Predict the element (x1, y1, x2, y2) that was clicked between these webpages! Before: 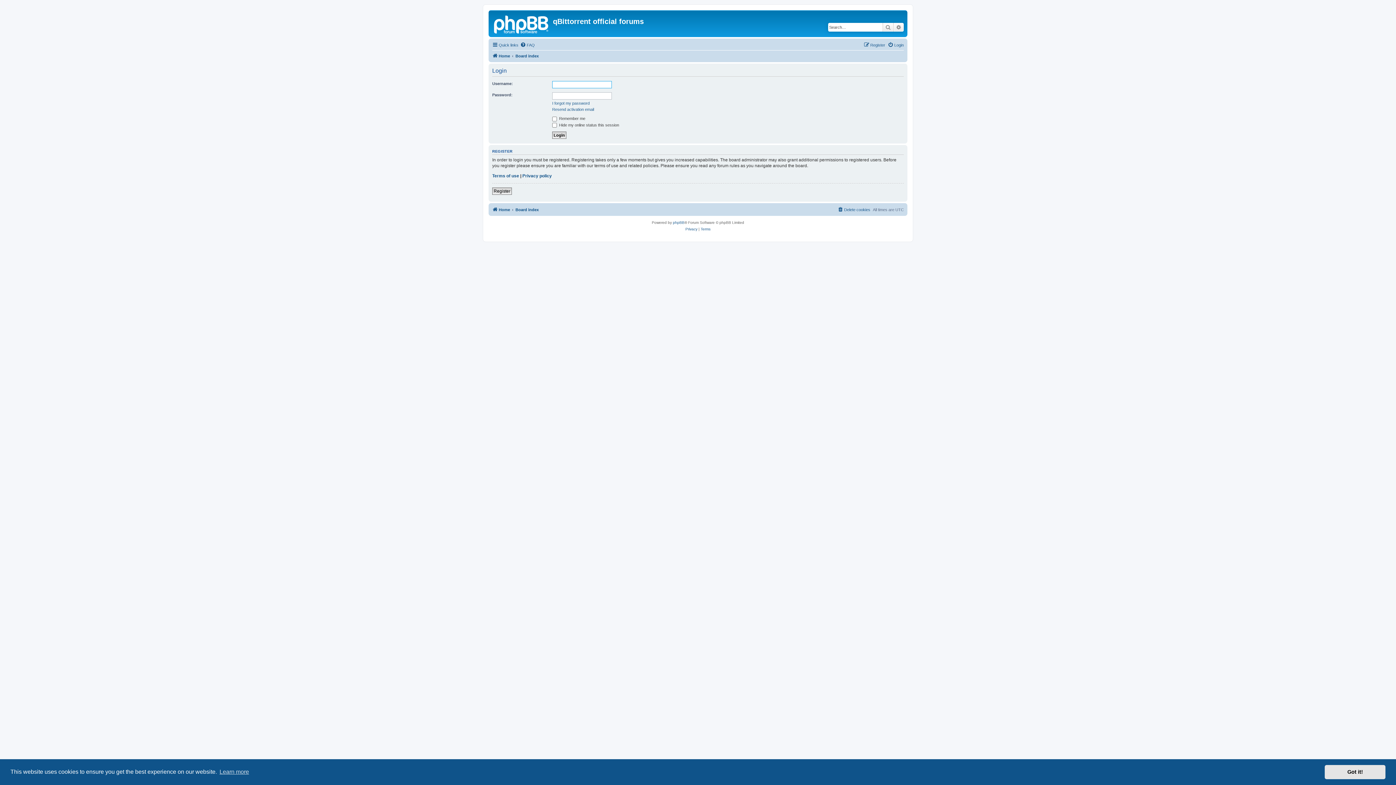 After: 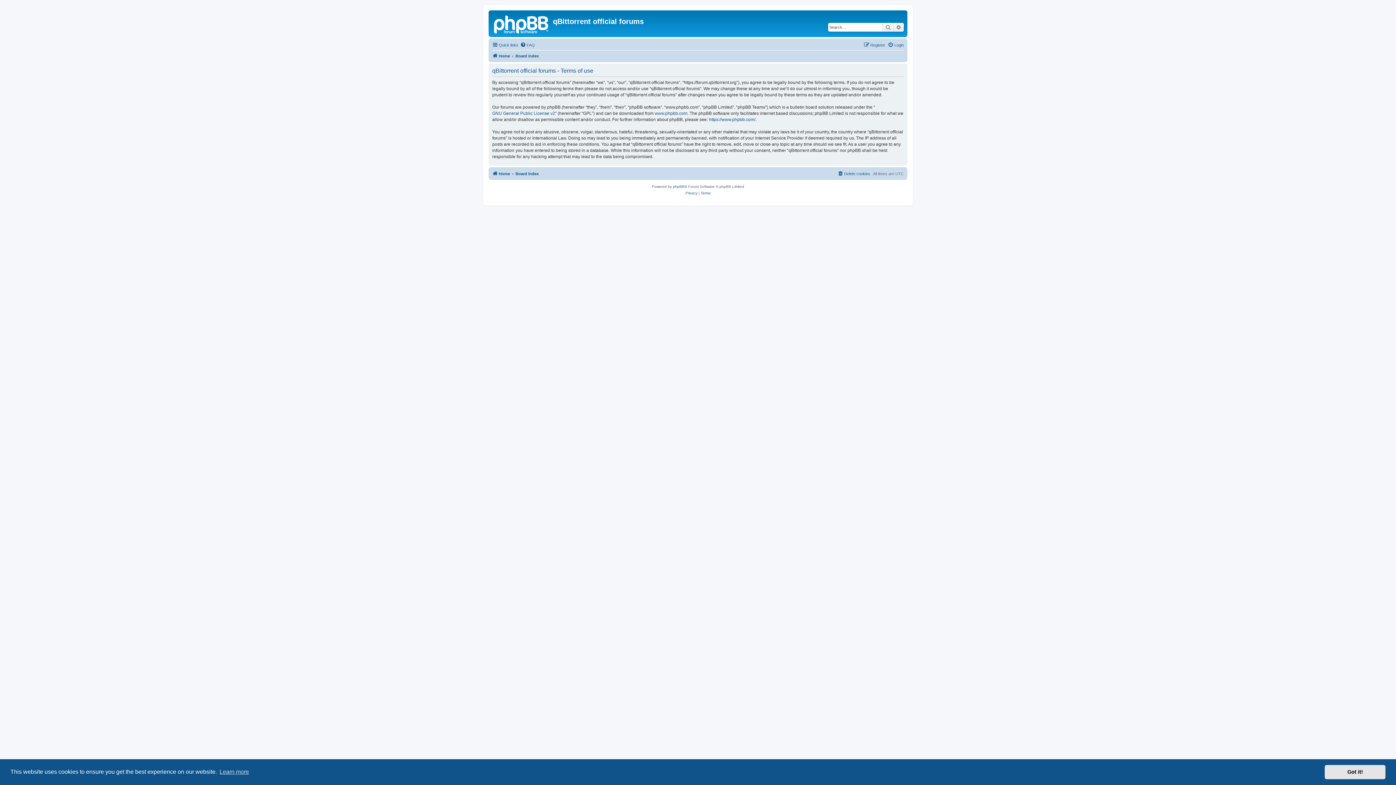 Action: label: Terms of use bbox: (492, 172, 519, 178)